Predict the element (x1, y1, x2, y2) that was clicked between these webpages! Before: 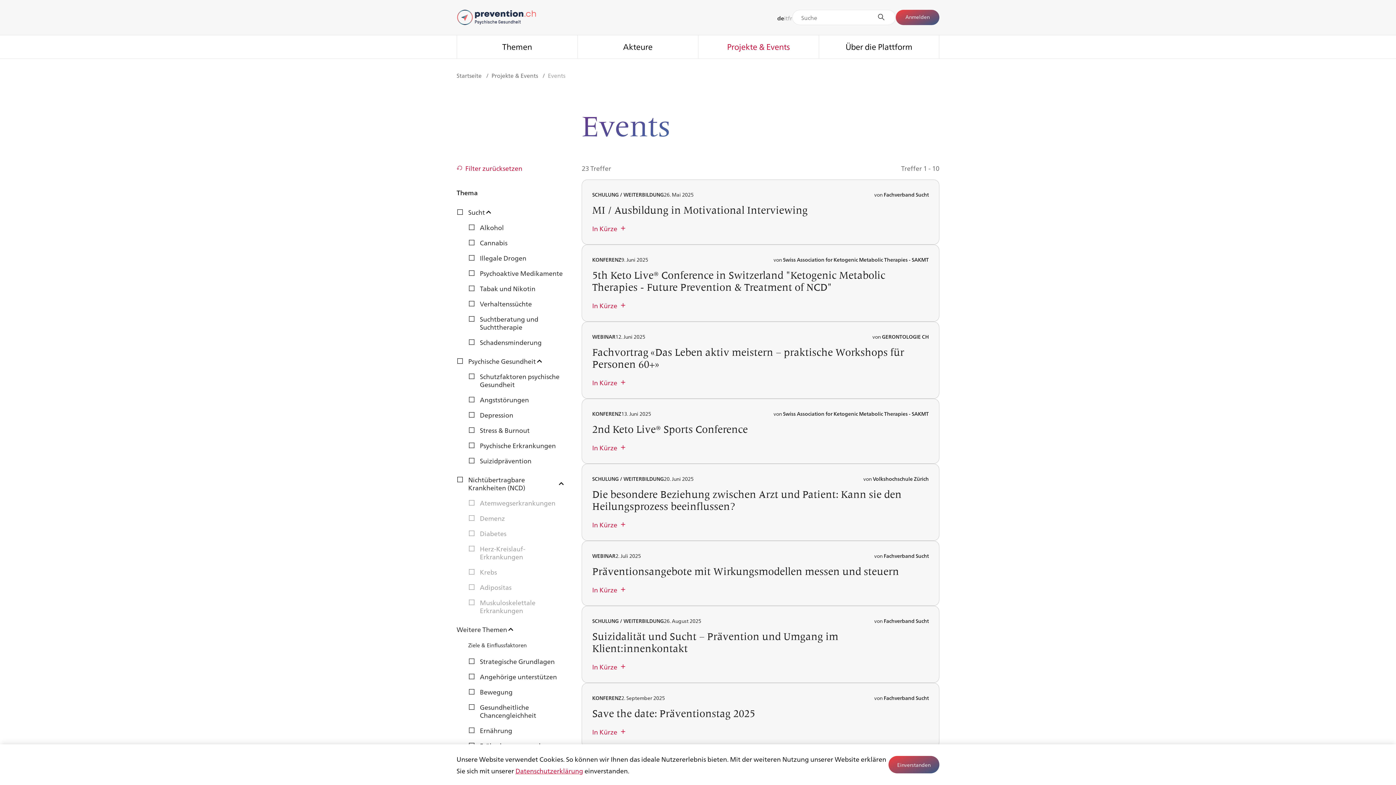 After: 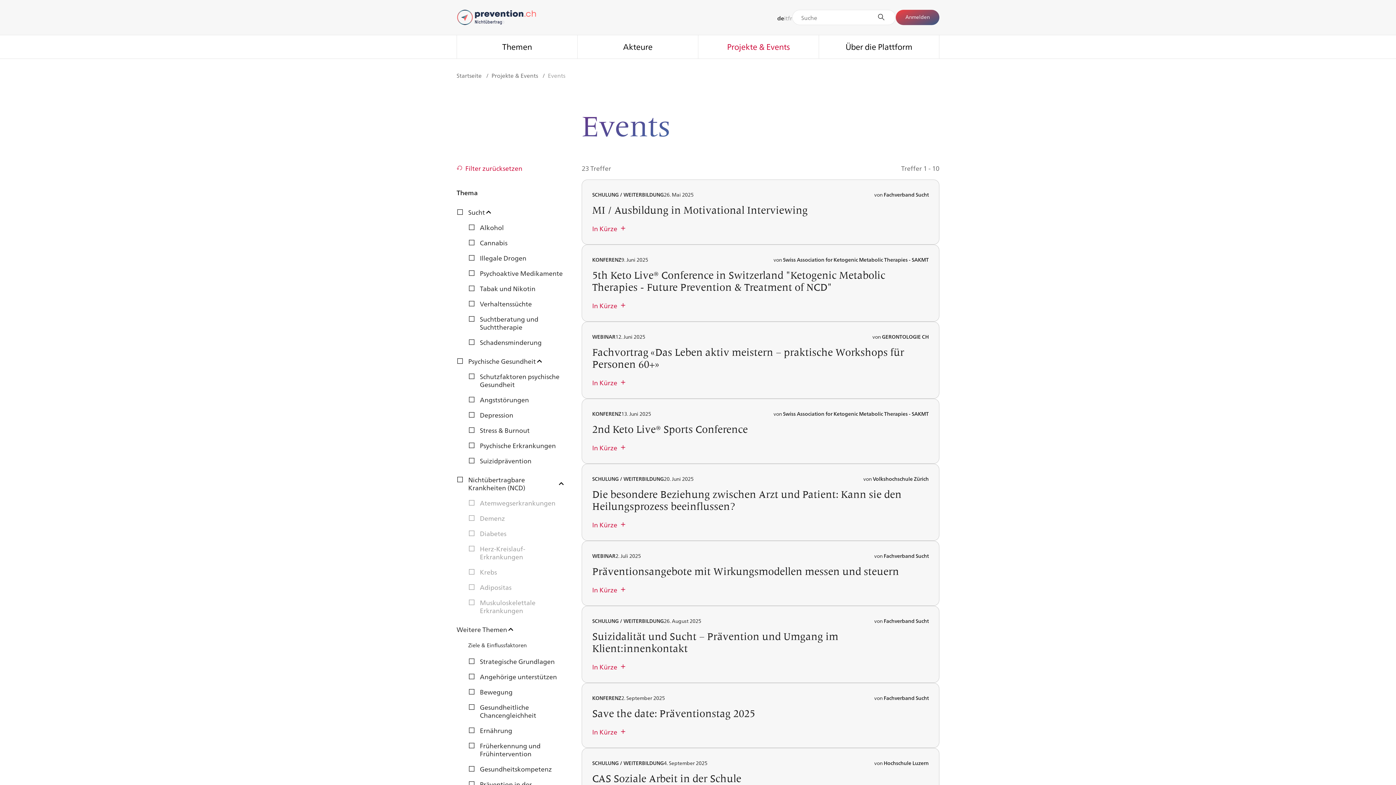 Action: bbox: (888, 756, 939, 773) label: Einverstanden